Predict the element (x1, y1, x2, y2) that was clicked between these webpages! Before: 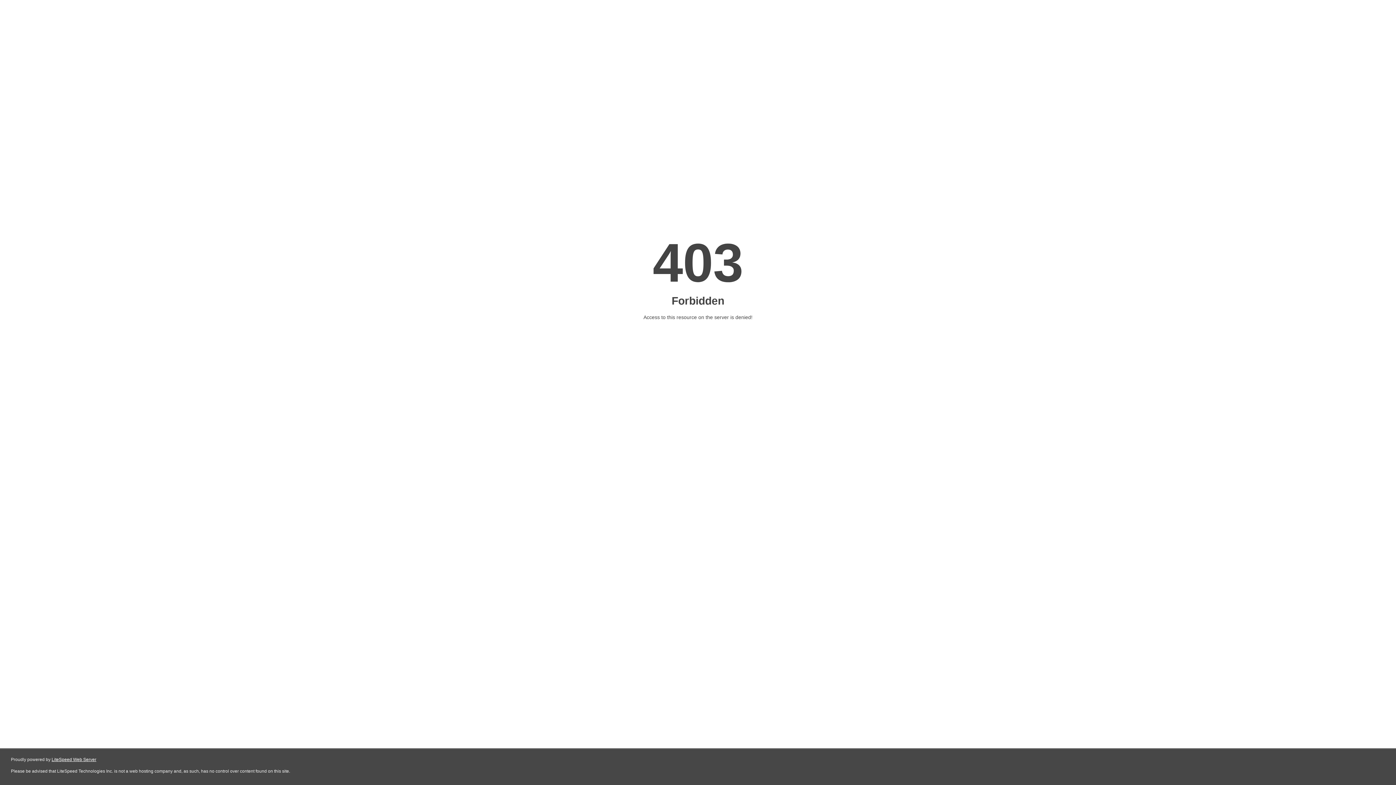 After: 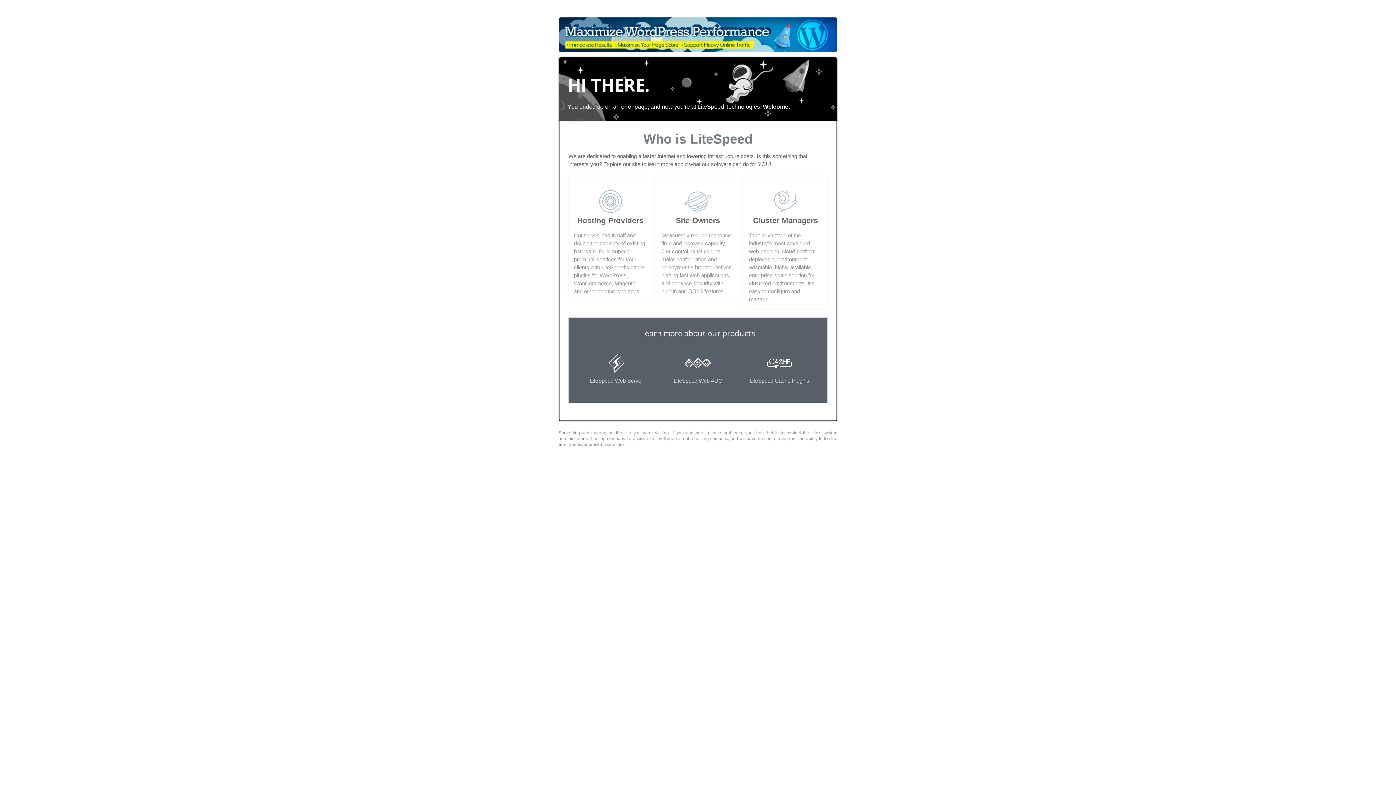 Action: bbox: (51, 757, 96, 762) label: LiteSpeed Web Server